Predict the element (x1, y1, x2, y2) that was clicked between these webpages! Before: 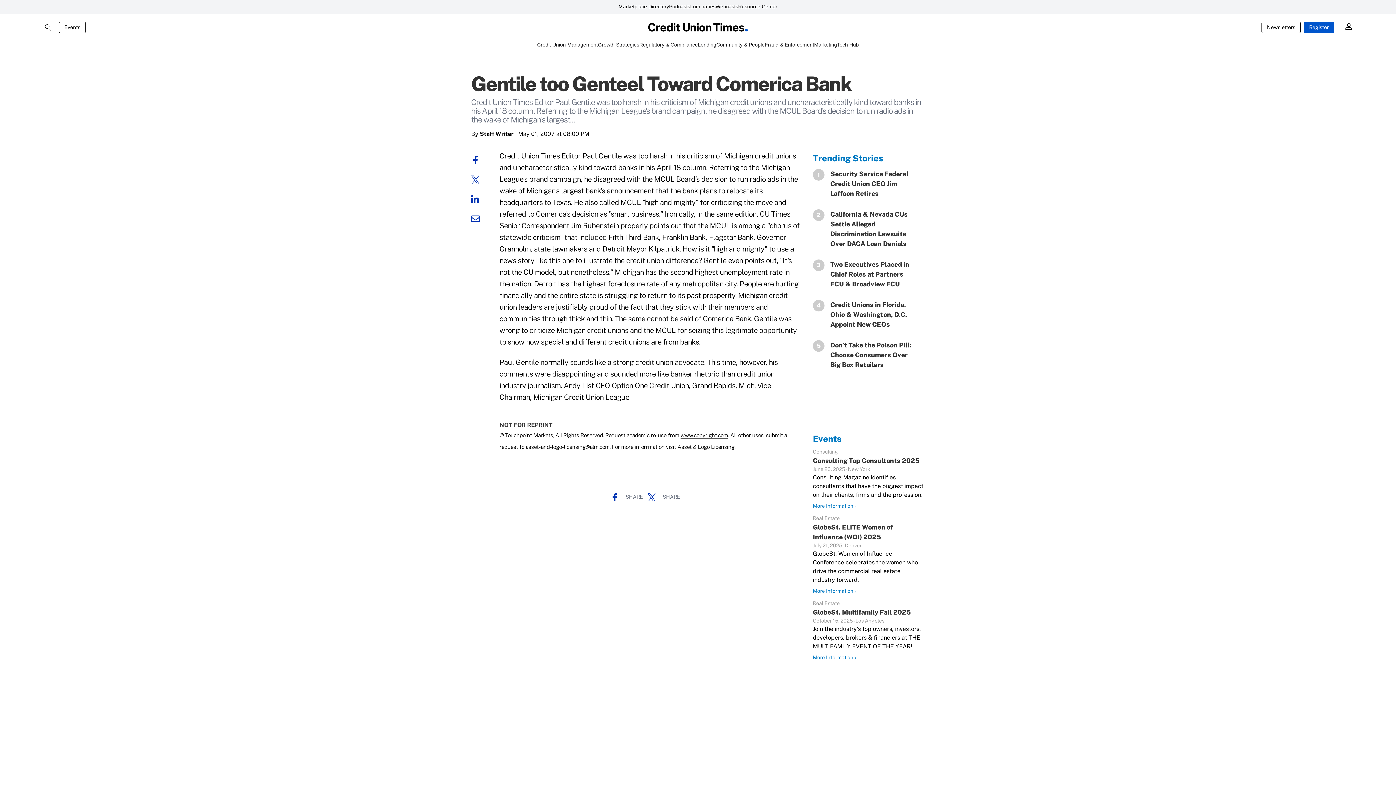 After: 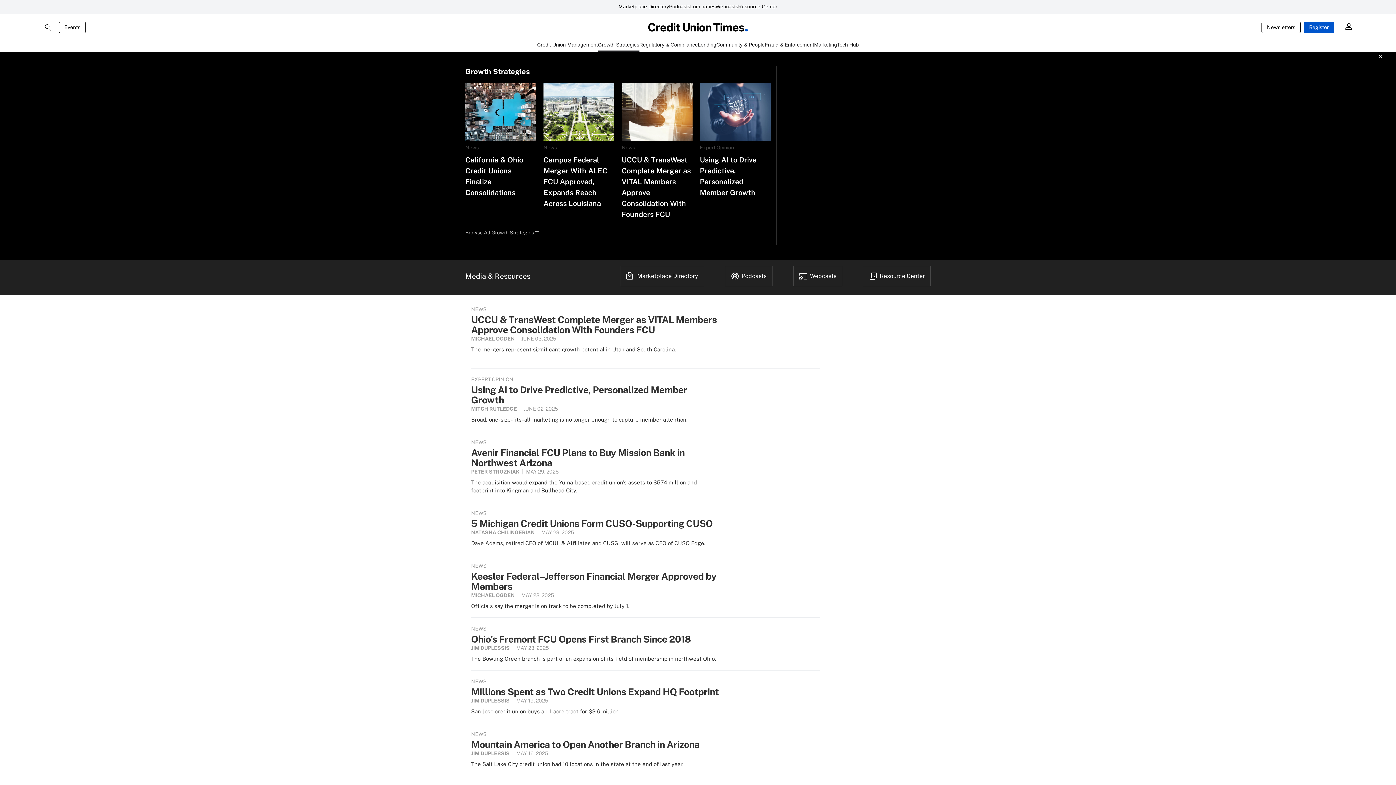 Action: bbox: (598, 41, 639, 51) label: Growth Strategies